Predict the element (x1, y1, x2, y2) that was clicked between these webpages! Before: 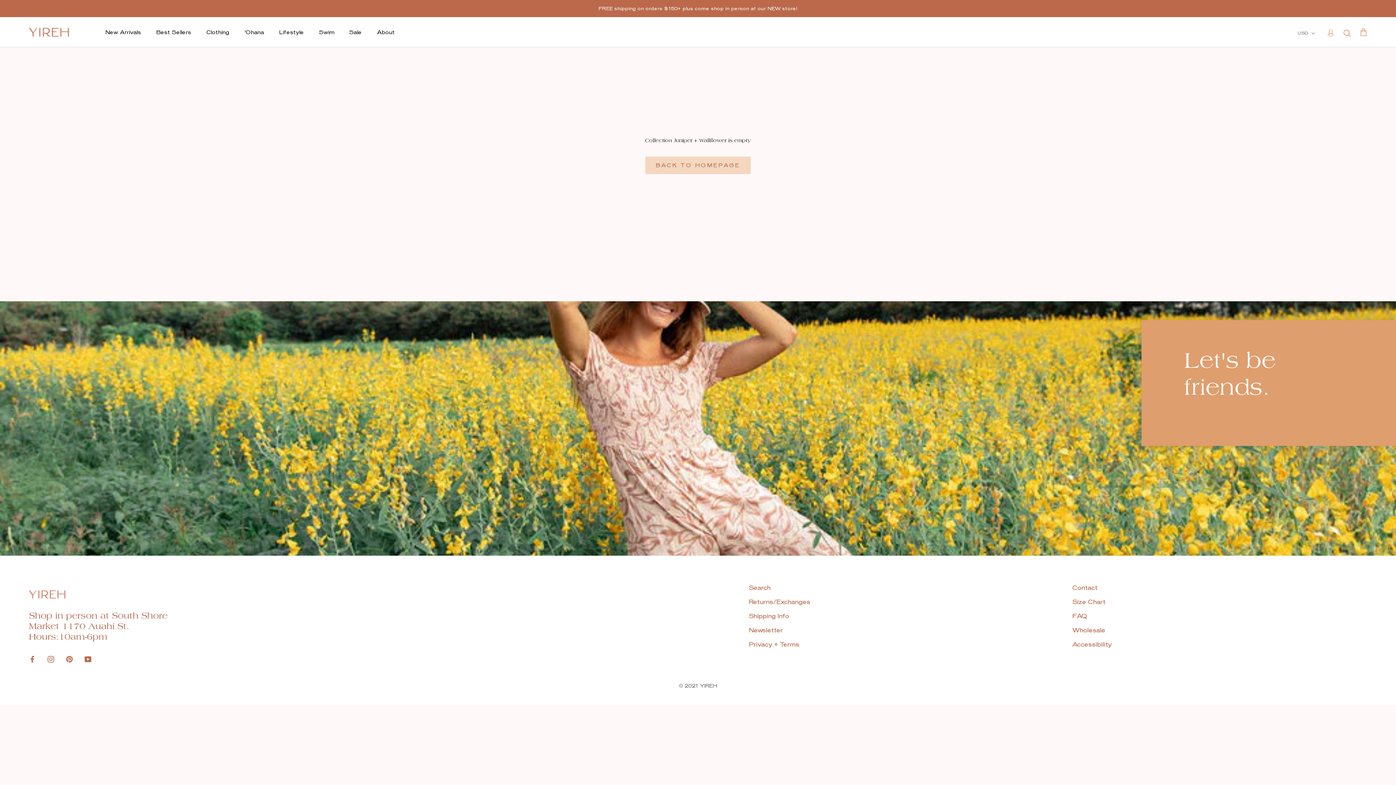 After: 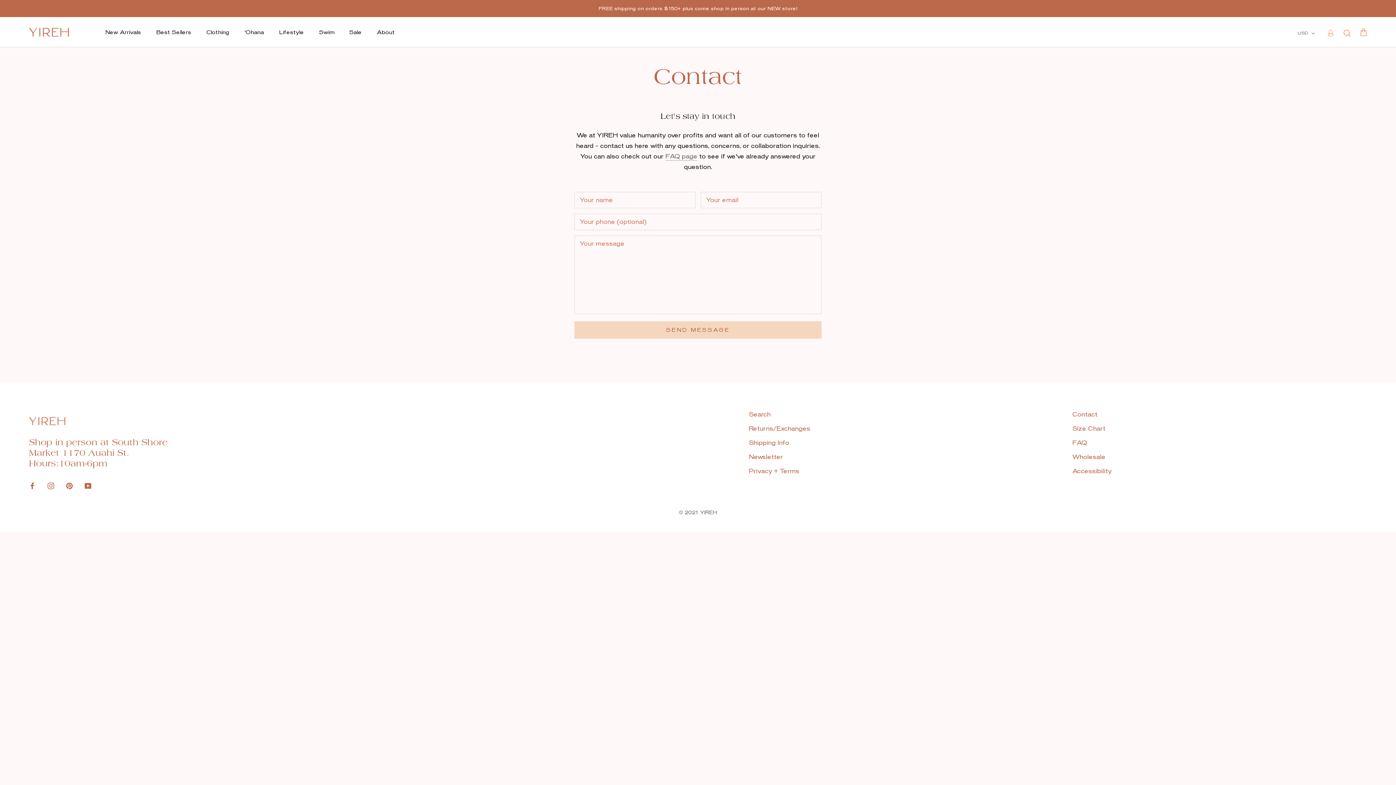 Action: bbox: (1072, 583, 1396, 593) label: Contact